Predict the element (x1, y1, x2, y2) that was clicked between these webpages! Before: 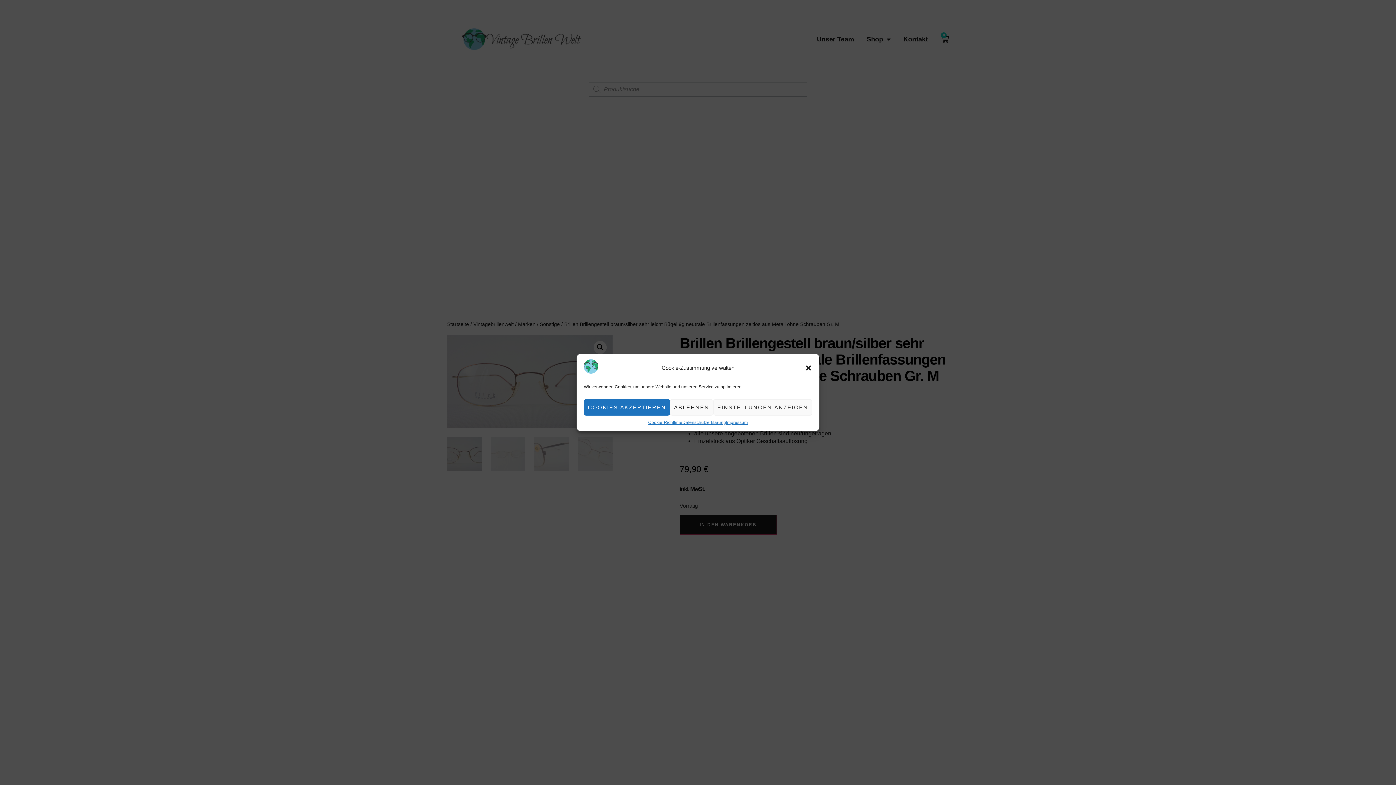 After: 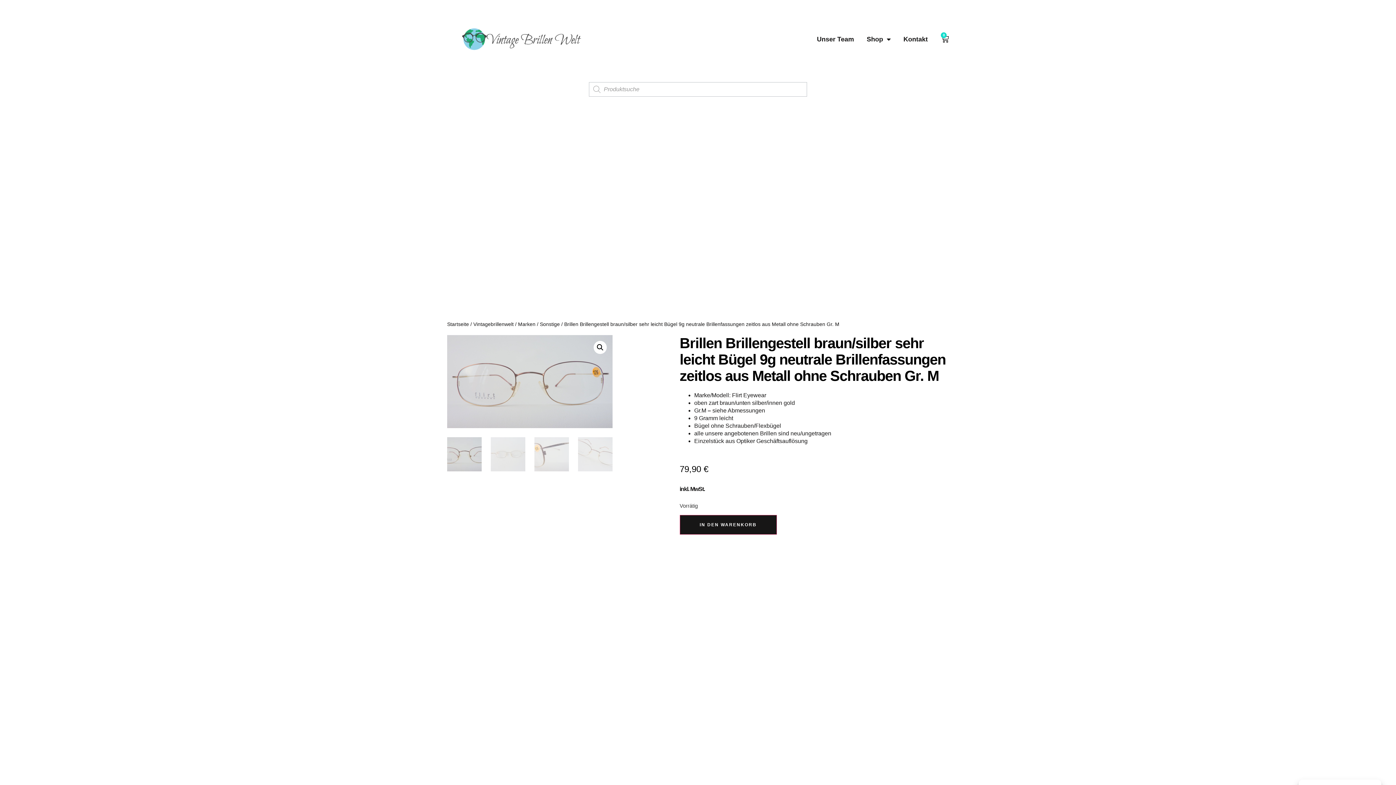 Action: bbox: (805, 364, 812, 371) label: Dialog schließen